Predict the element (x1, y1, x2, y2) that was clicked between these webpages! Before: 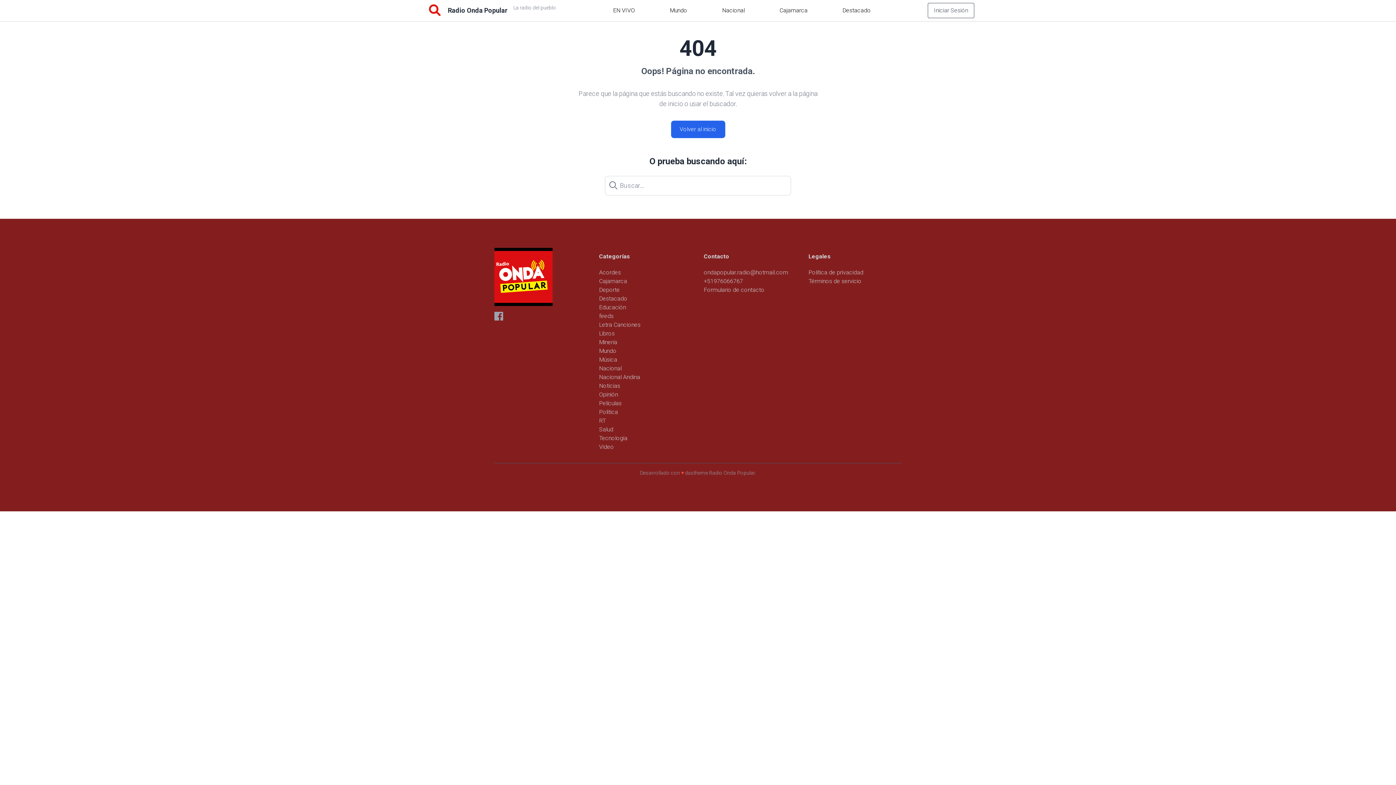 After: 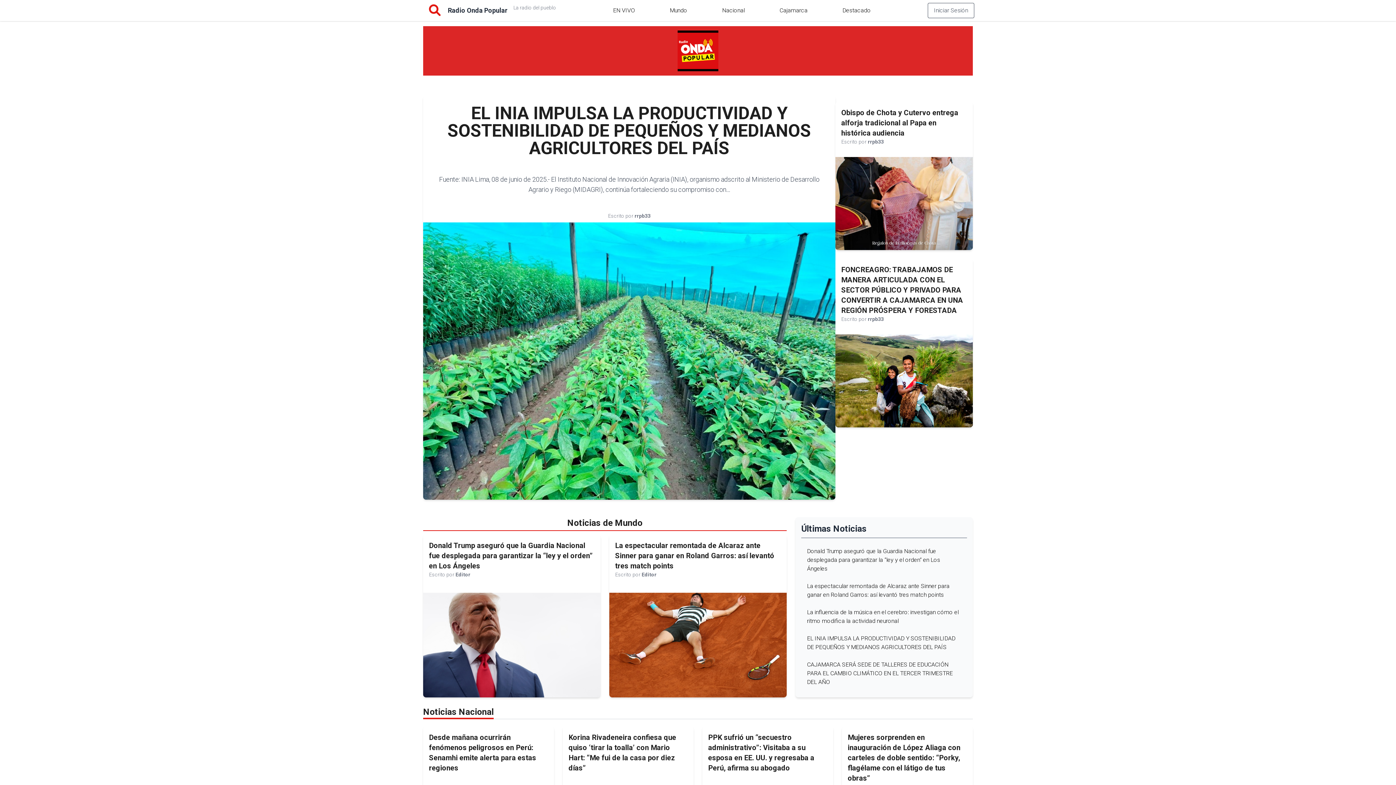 Action: bbox: (671, 120, 725, 138) label: Volver al inicio